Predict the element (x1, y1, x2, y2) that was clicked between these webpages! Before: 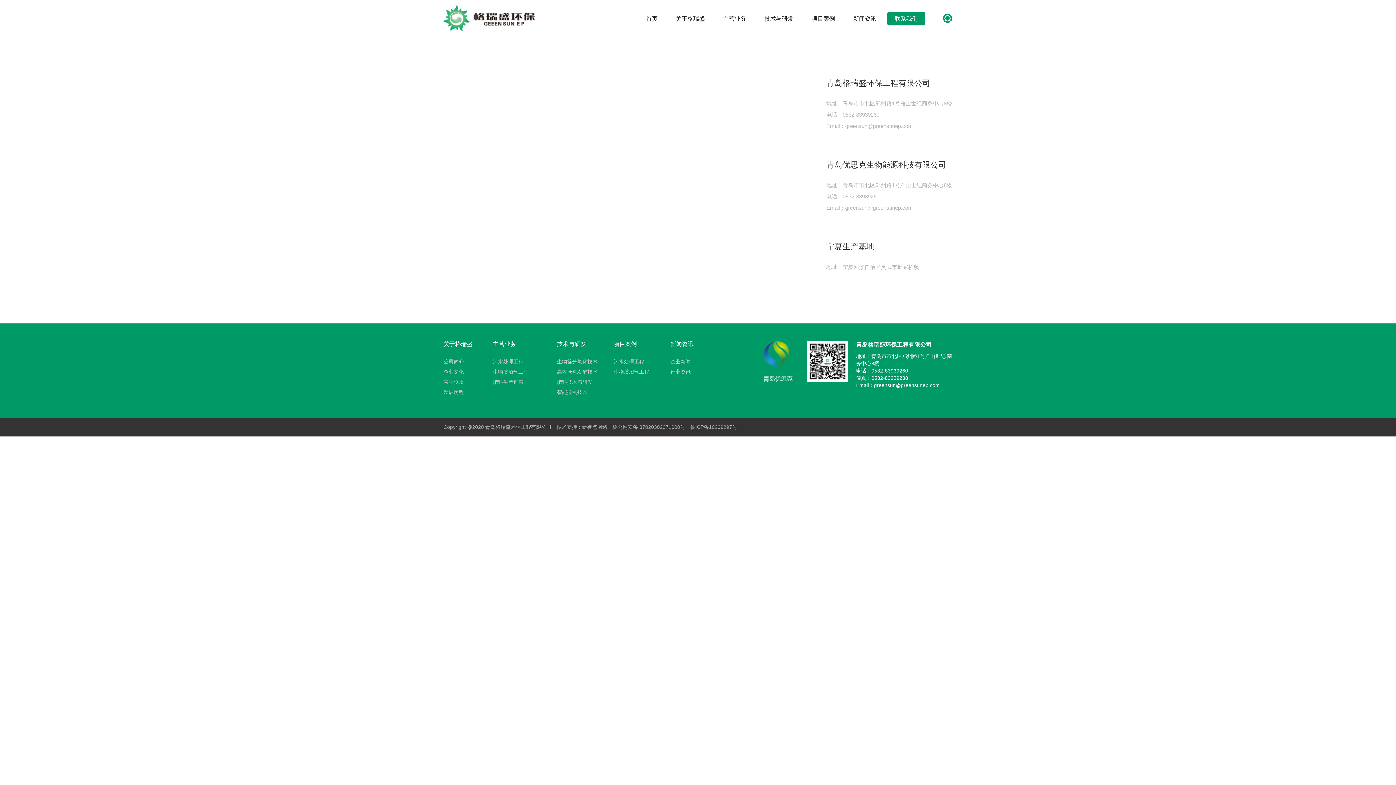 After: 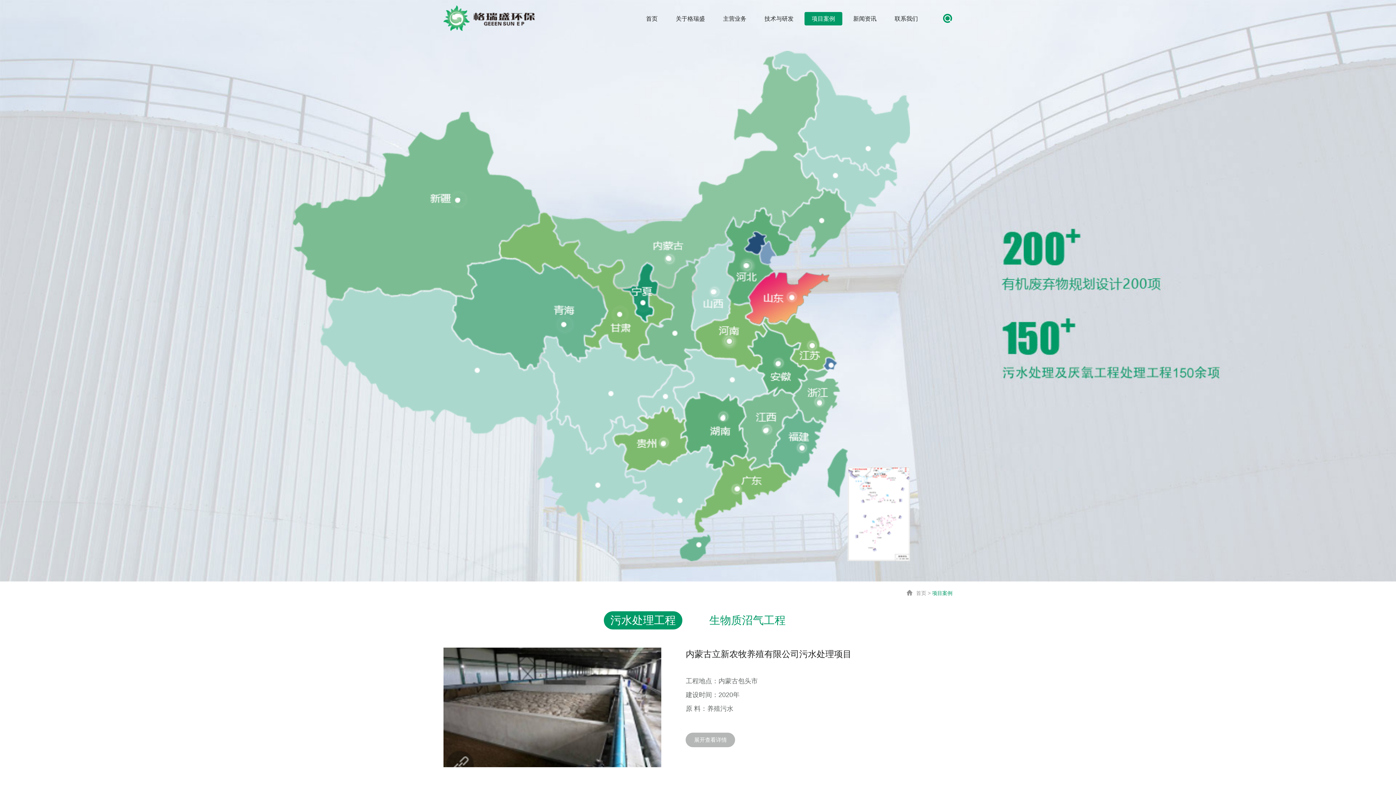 Action: bbox: (613, 358, 657, 365) label: 污水处理工程